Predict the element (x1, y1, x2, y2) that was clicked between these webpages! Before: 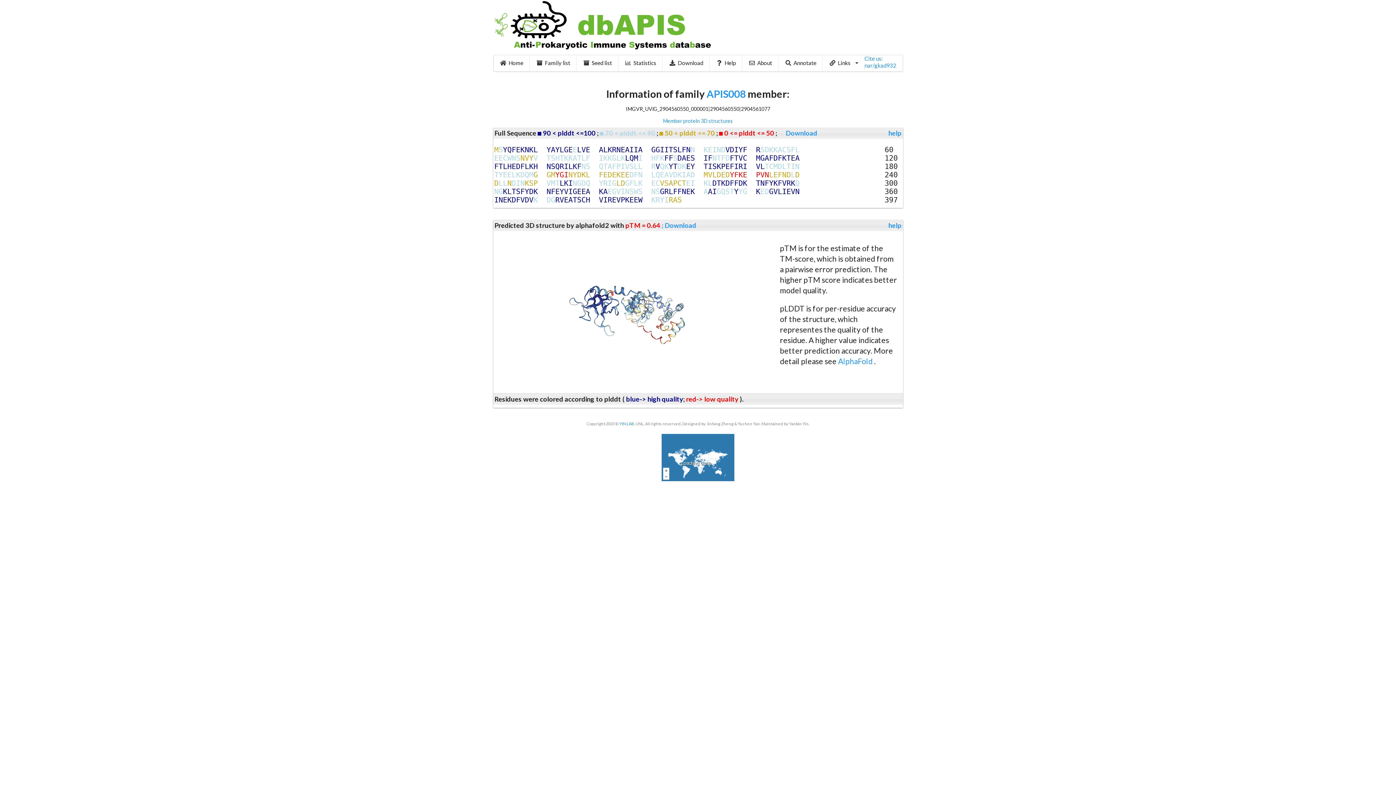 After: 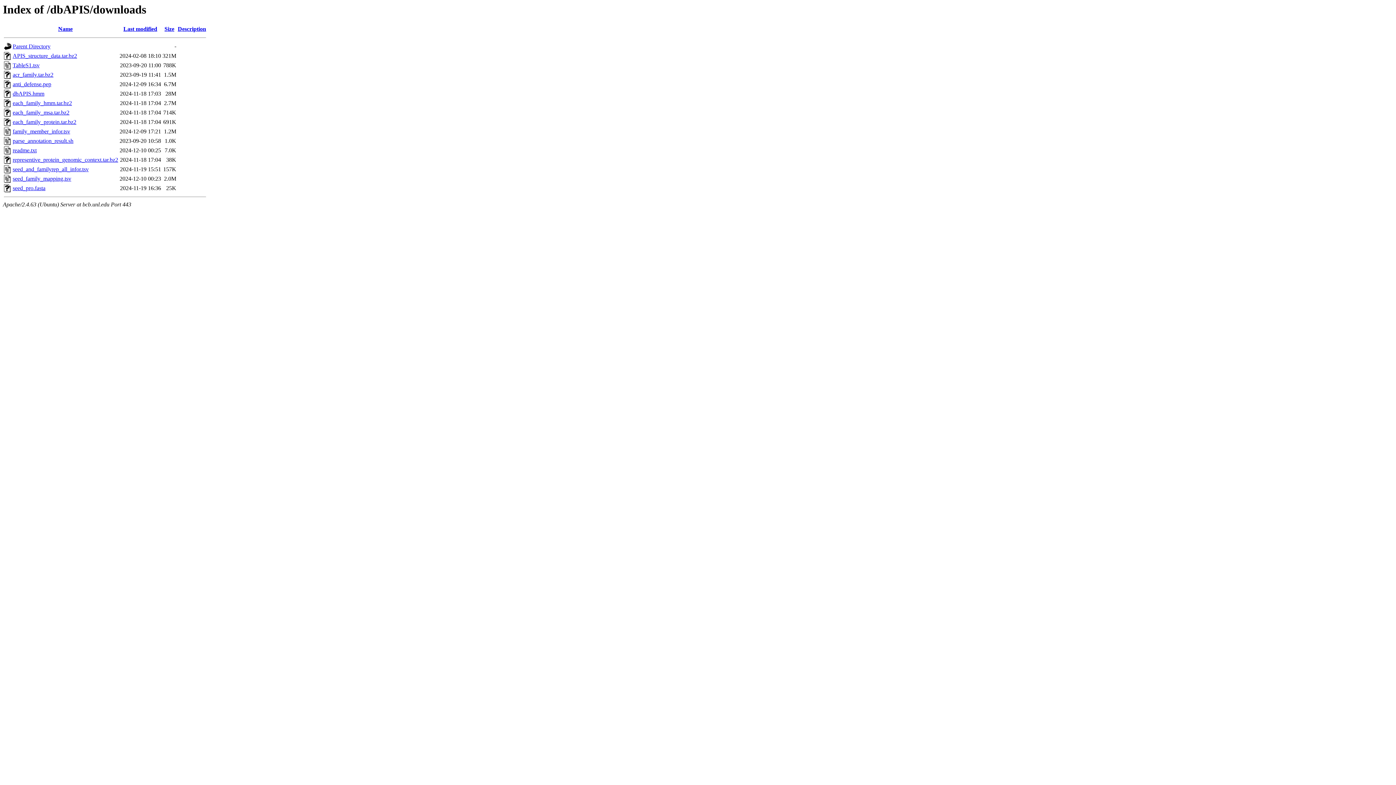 Action: bbox: (662, 55, 709, 71) label: Download